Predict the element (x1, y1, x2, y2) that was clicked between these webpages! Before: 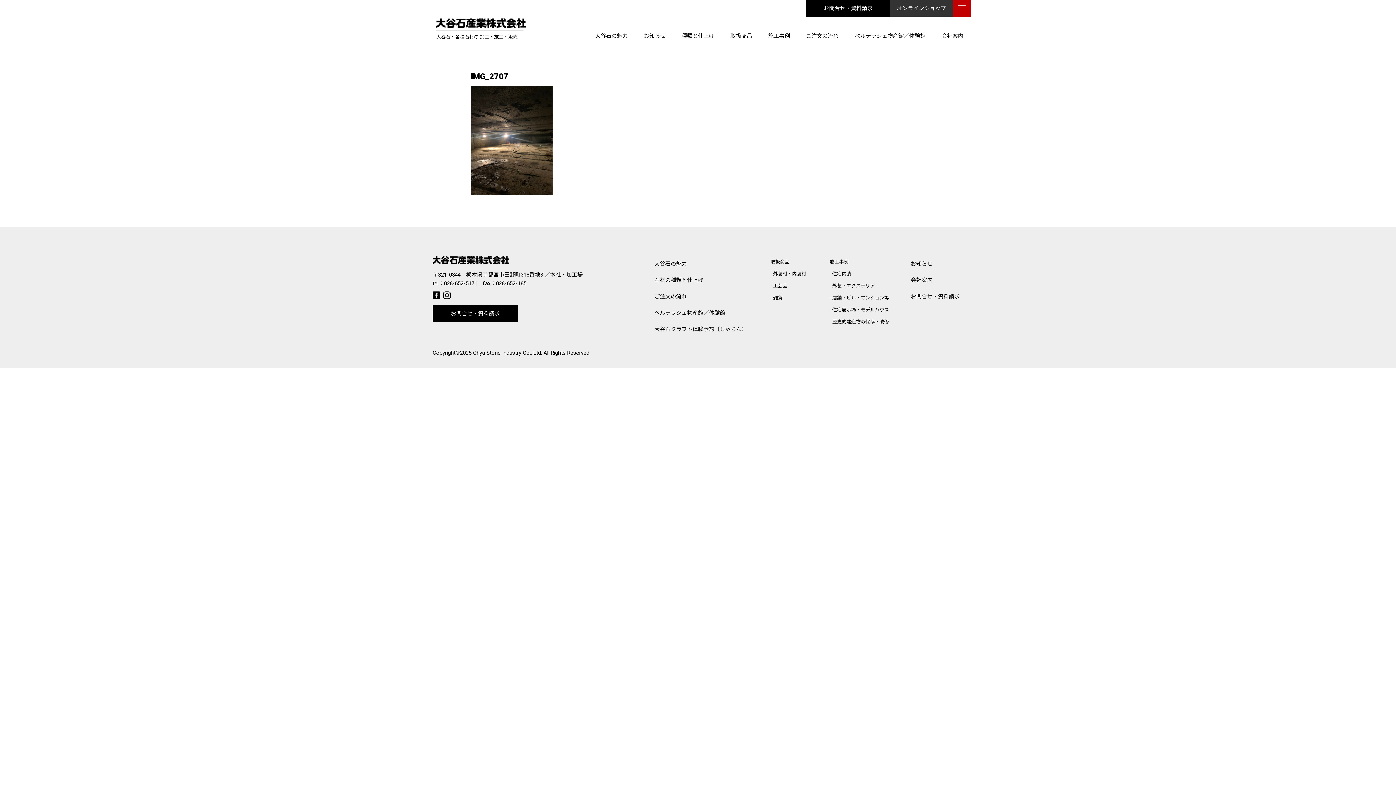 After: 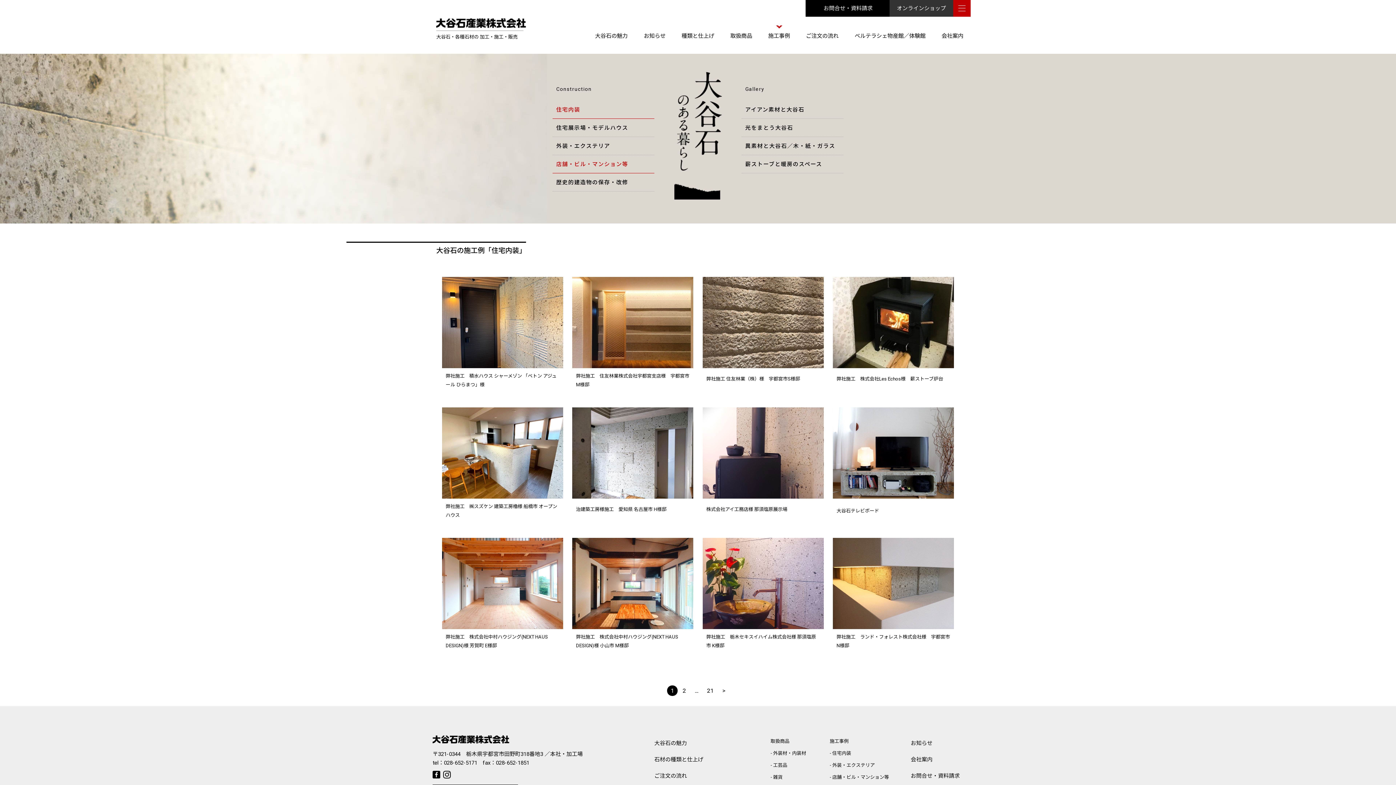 Action: label: 住宅内装 bbox: (829, 268, 889, 280)